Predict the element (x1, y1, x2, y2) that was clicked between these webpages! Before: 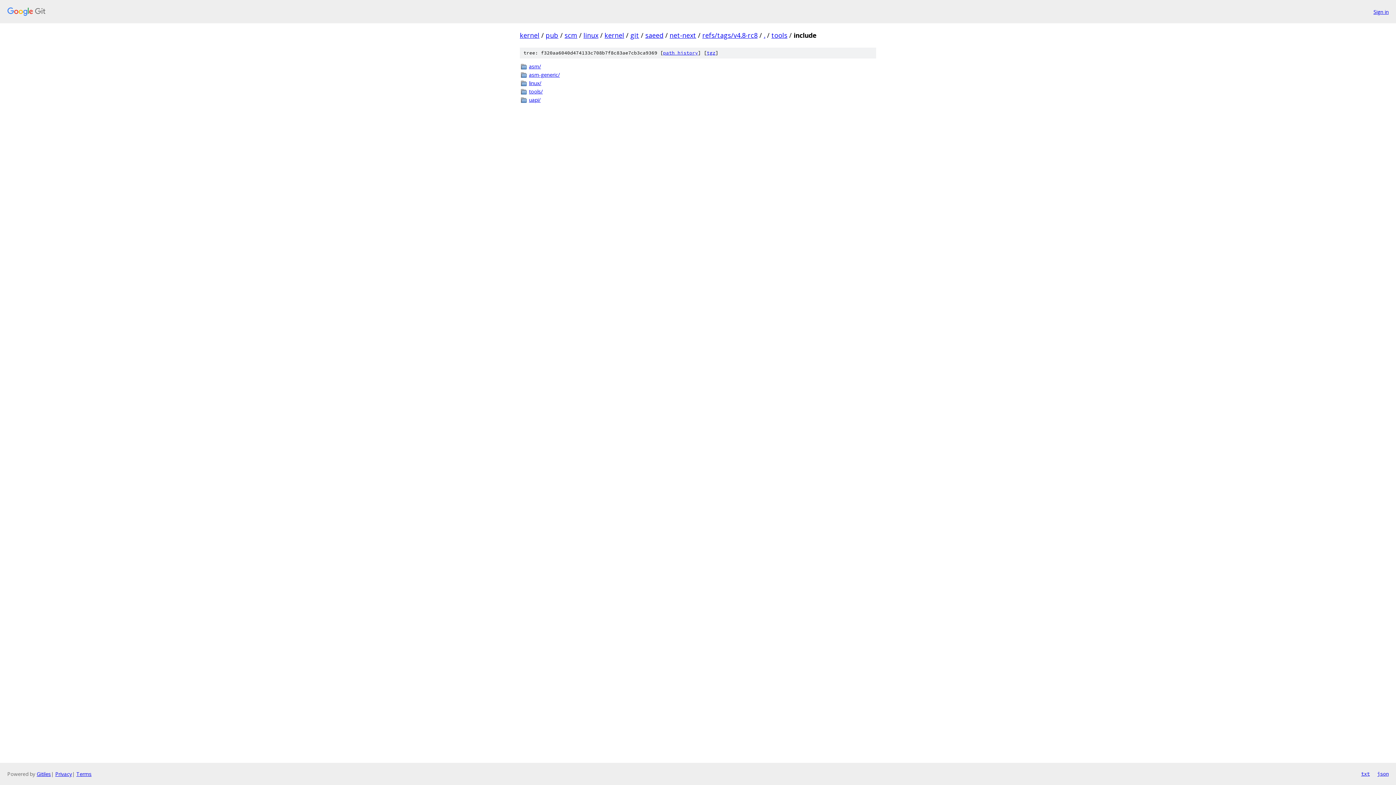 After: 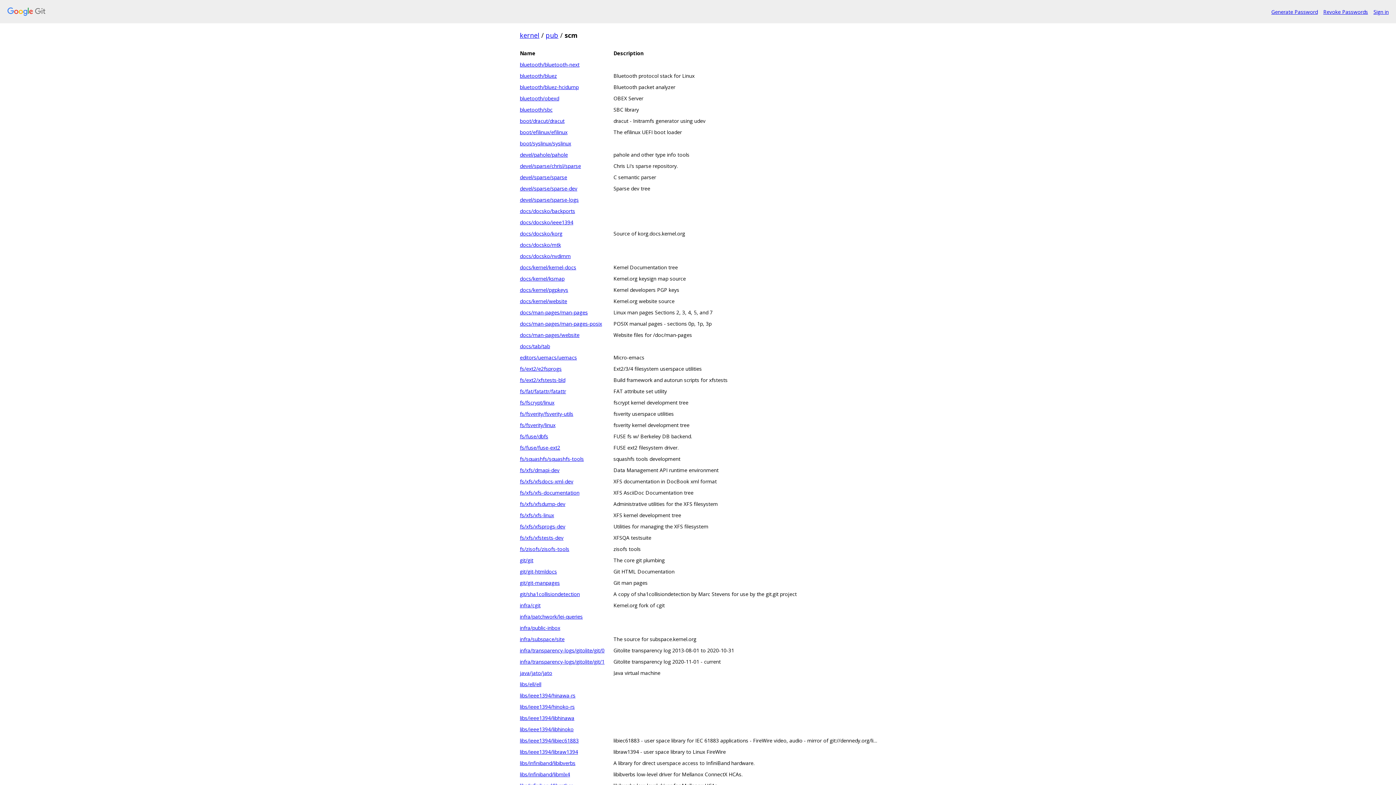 Action: label: scm bbox: (564, 30, 577, 39)